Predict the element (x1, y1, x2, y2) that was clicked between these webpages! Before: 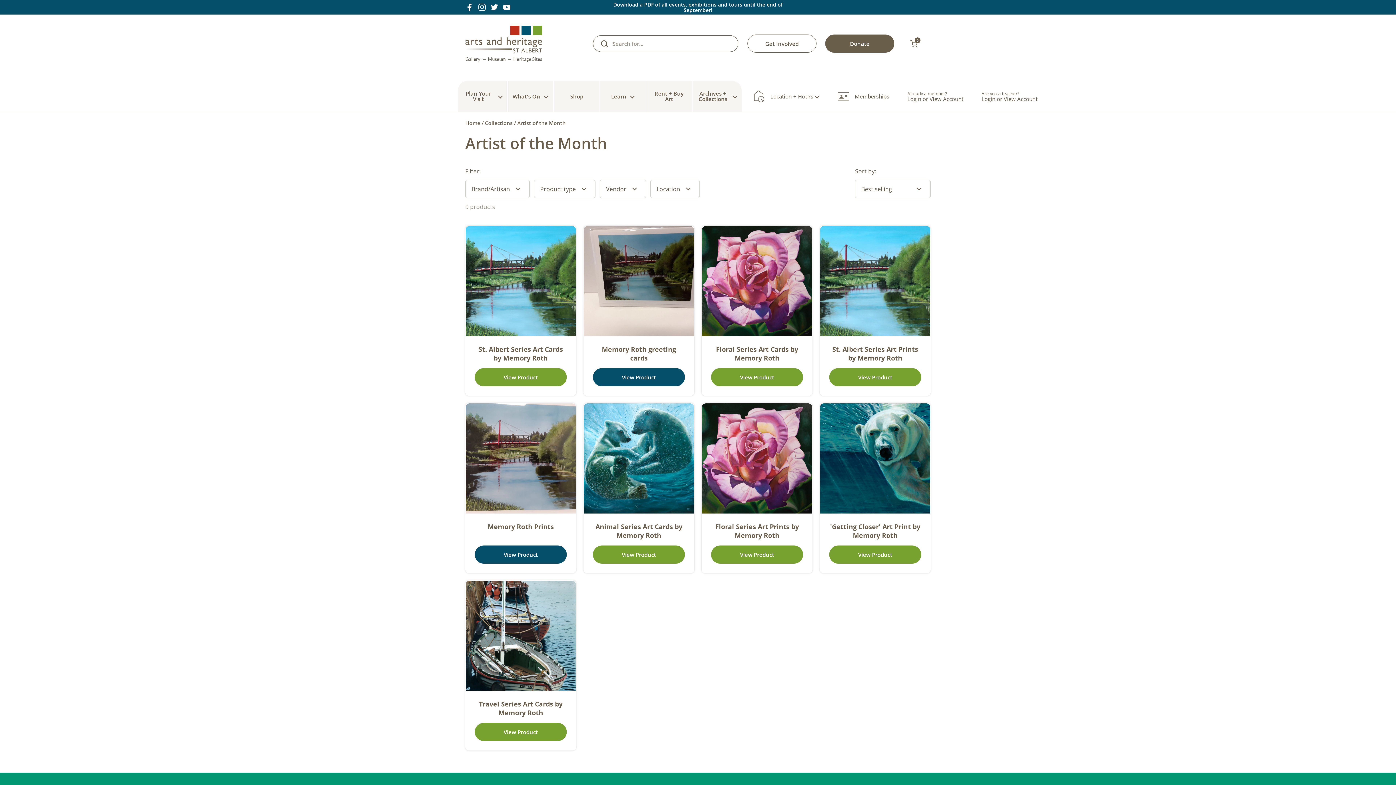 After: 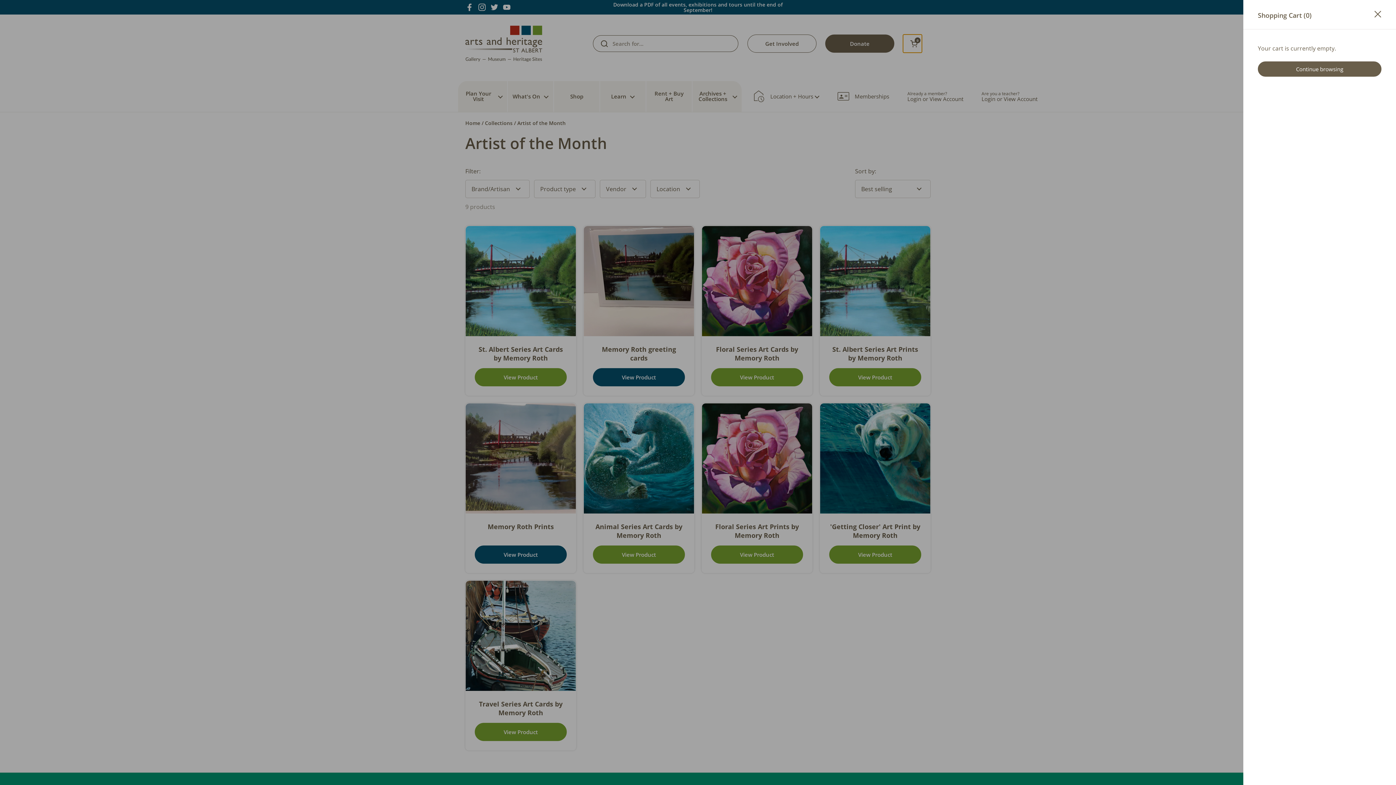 Action: bbox: (903, 34, 922, 52) label: Open cart
0